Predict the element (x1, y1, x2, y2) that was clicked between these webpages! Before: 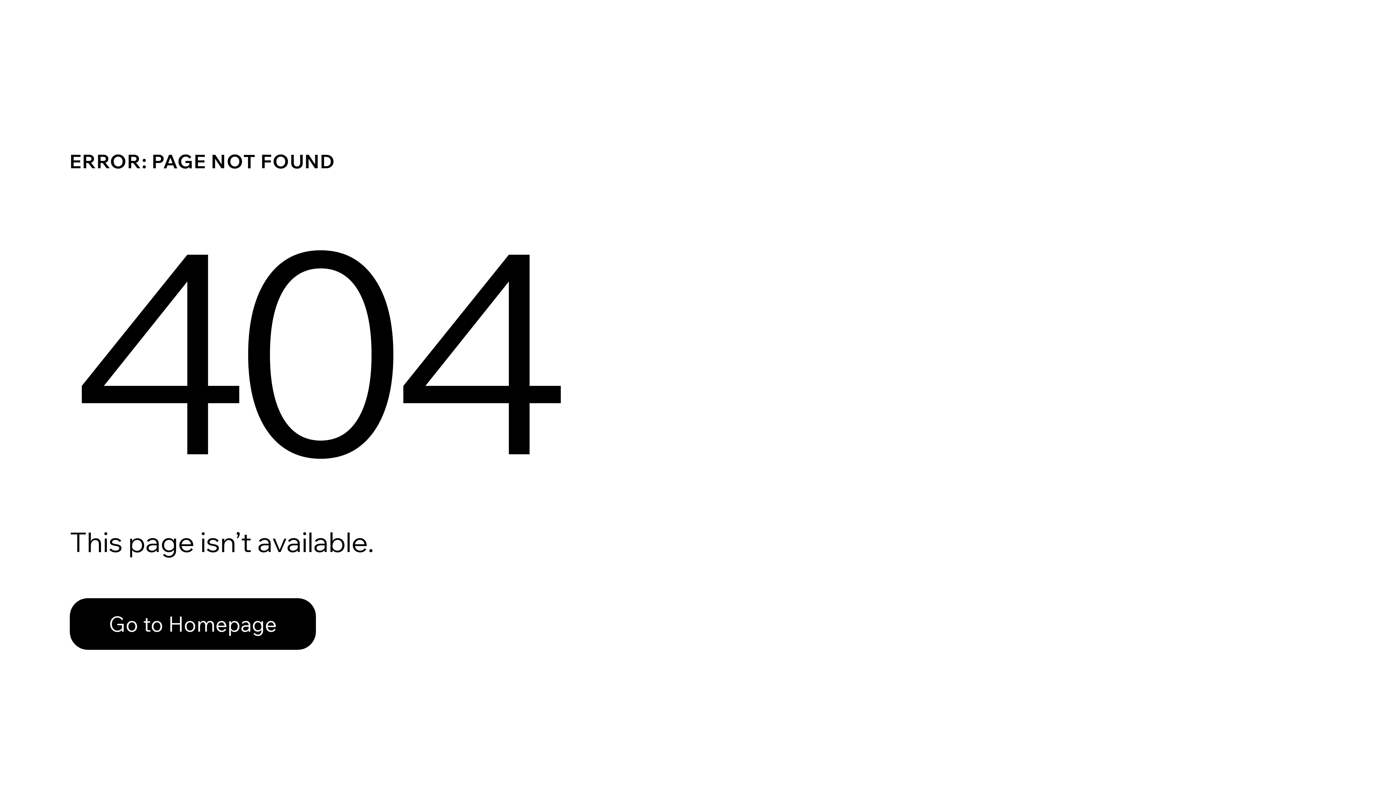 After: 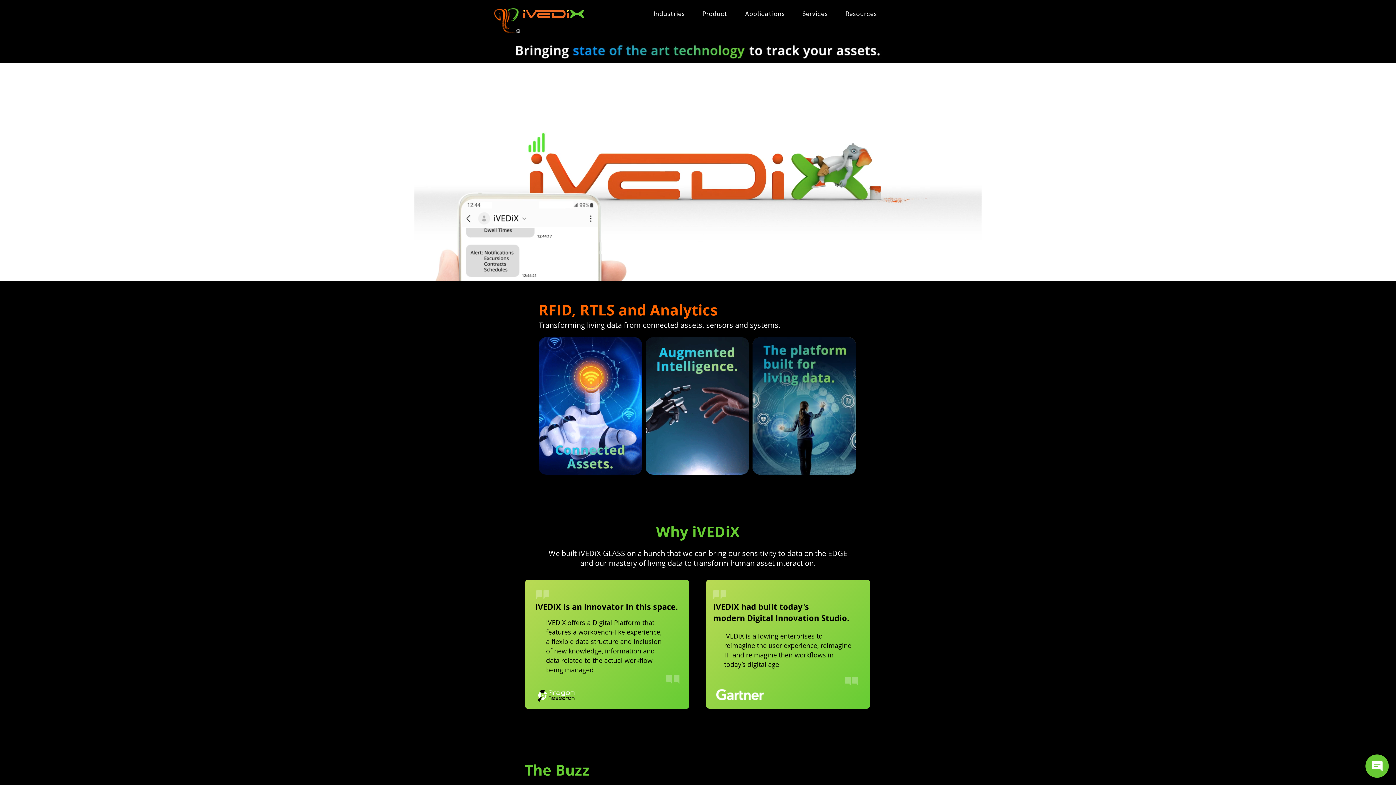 Action: bbox: (69, 582, 768, 659) label: Go to Homepage